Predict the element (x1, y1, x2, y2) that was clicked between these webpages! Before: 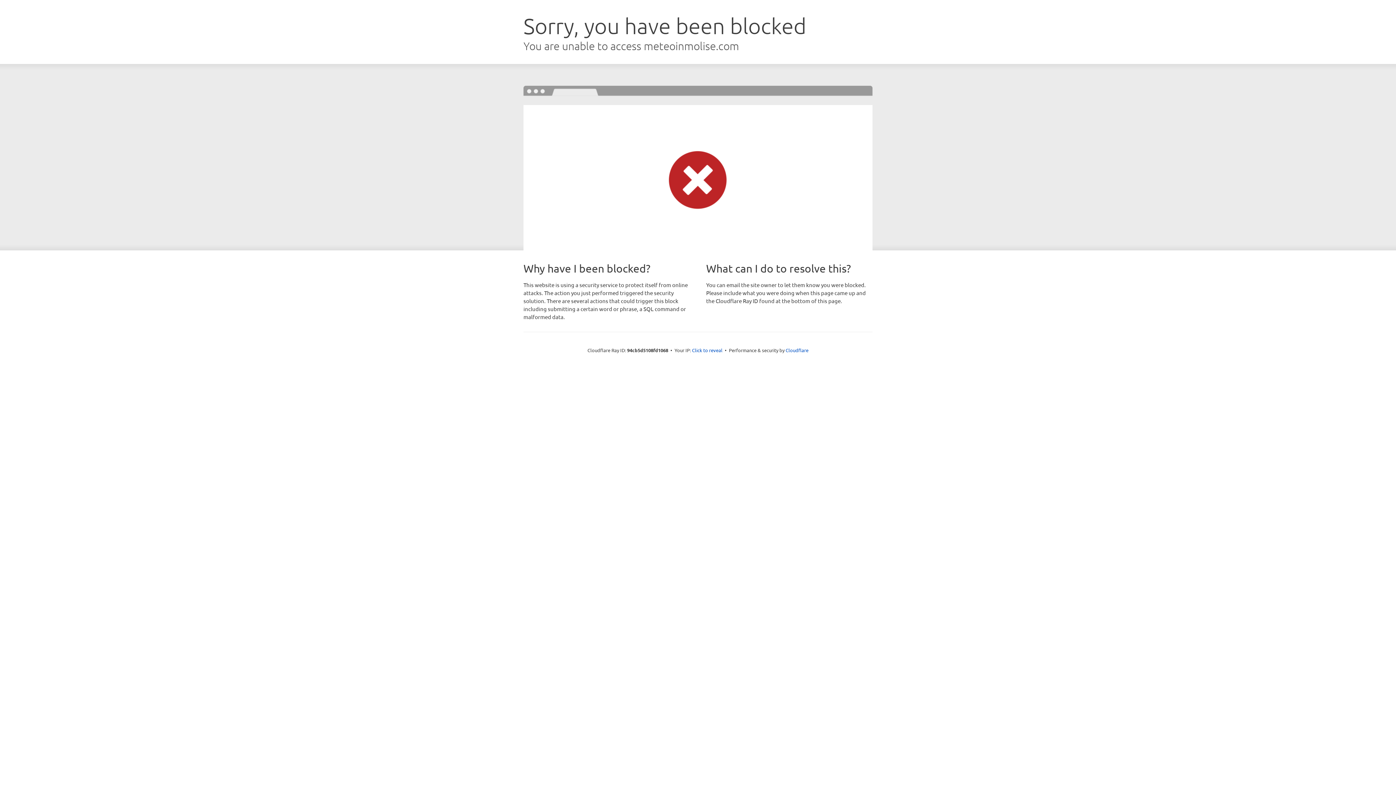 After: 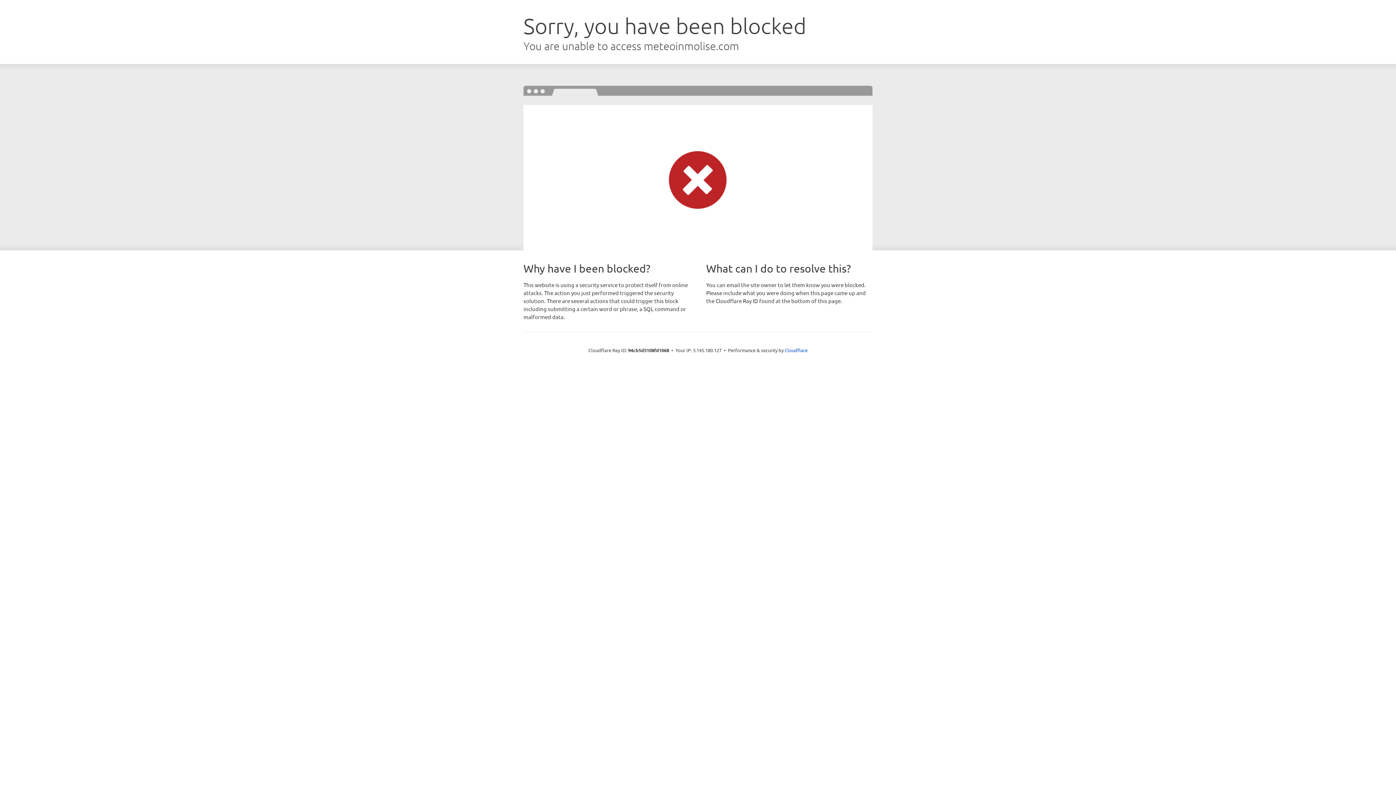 Action: bbox: (692, 346, 722, 353) label: Click to reveal